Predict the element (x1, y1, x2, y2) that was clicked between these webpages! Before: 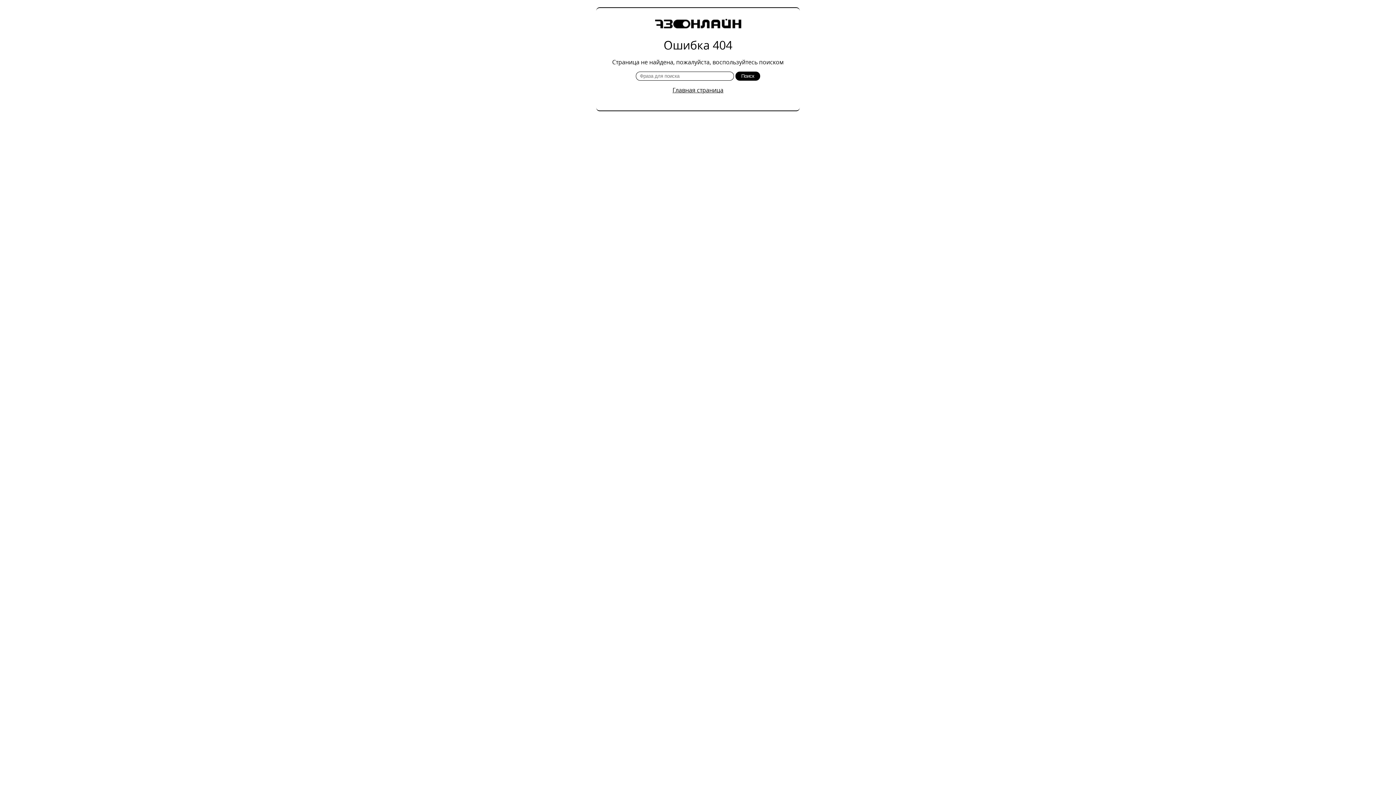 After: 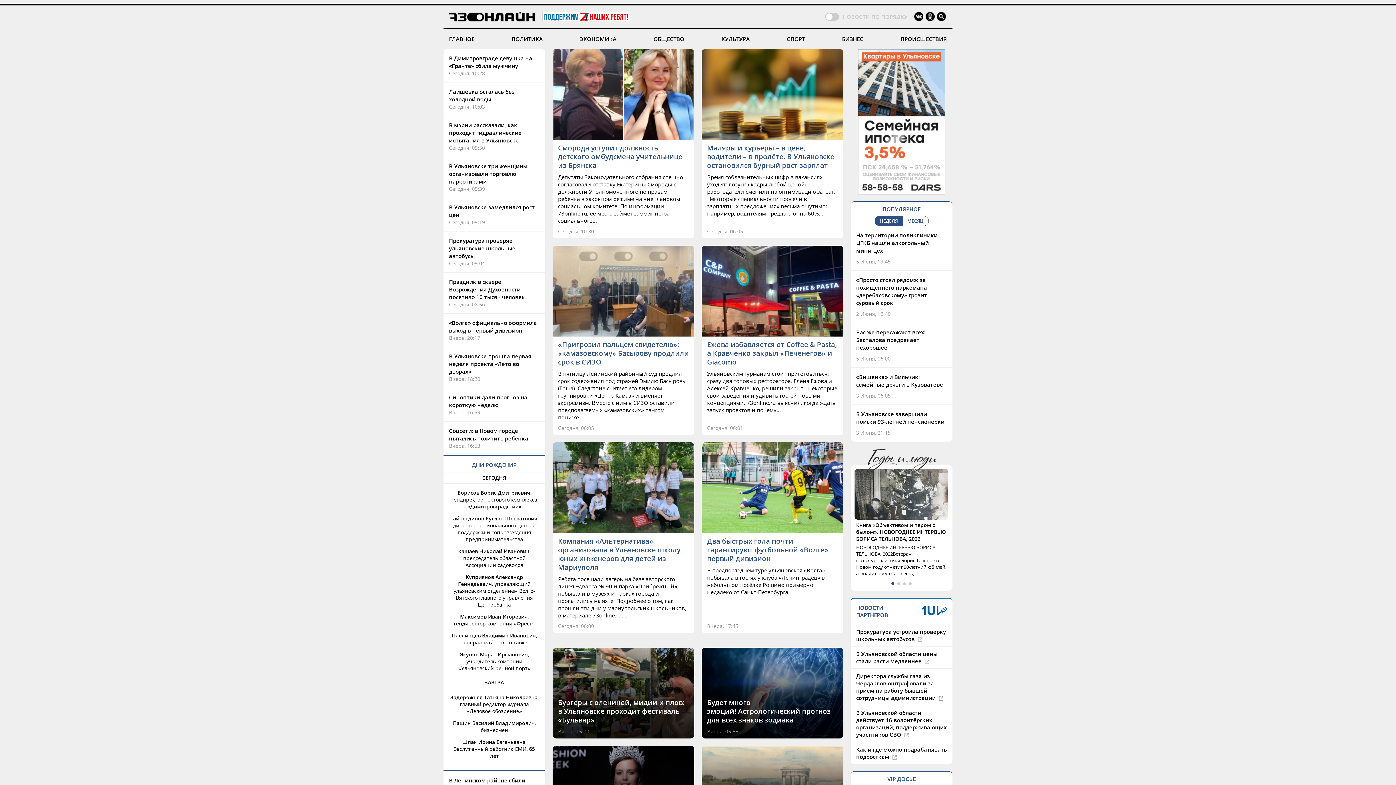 Action: label: Главная страница bbox: (672, 86, 723, 94)